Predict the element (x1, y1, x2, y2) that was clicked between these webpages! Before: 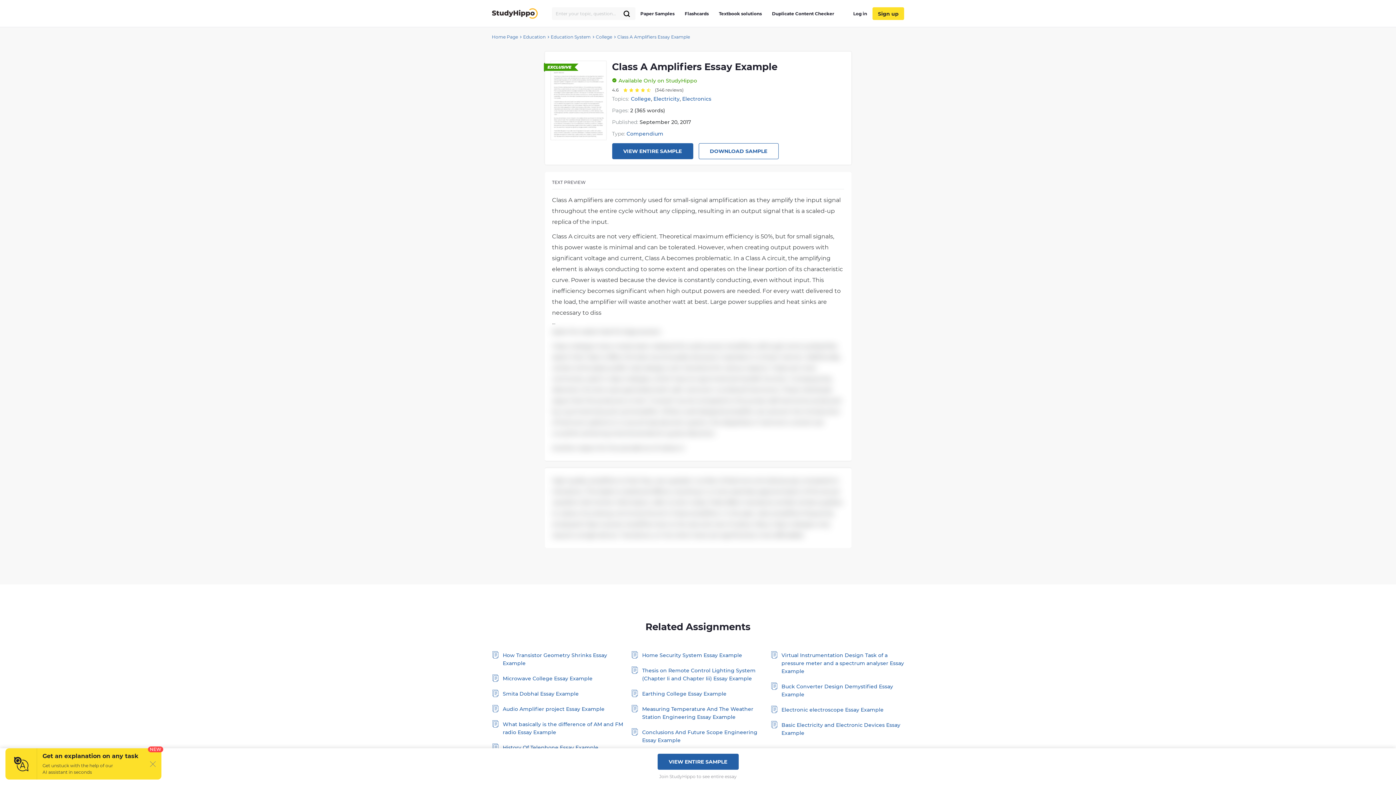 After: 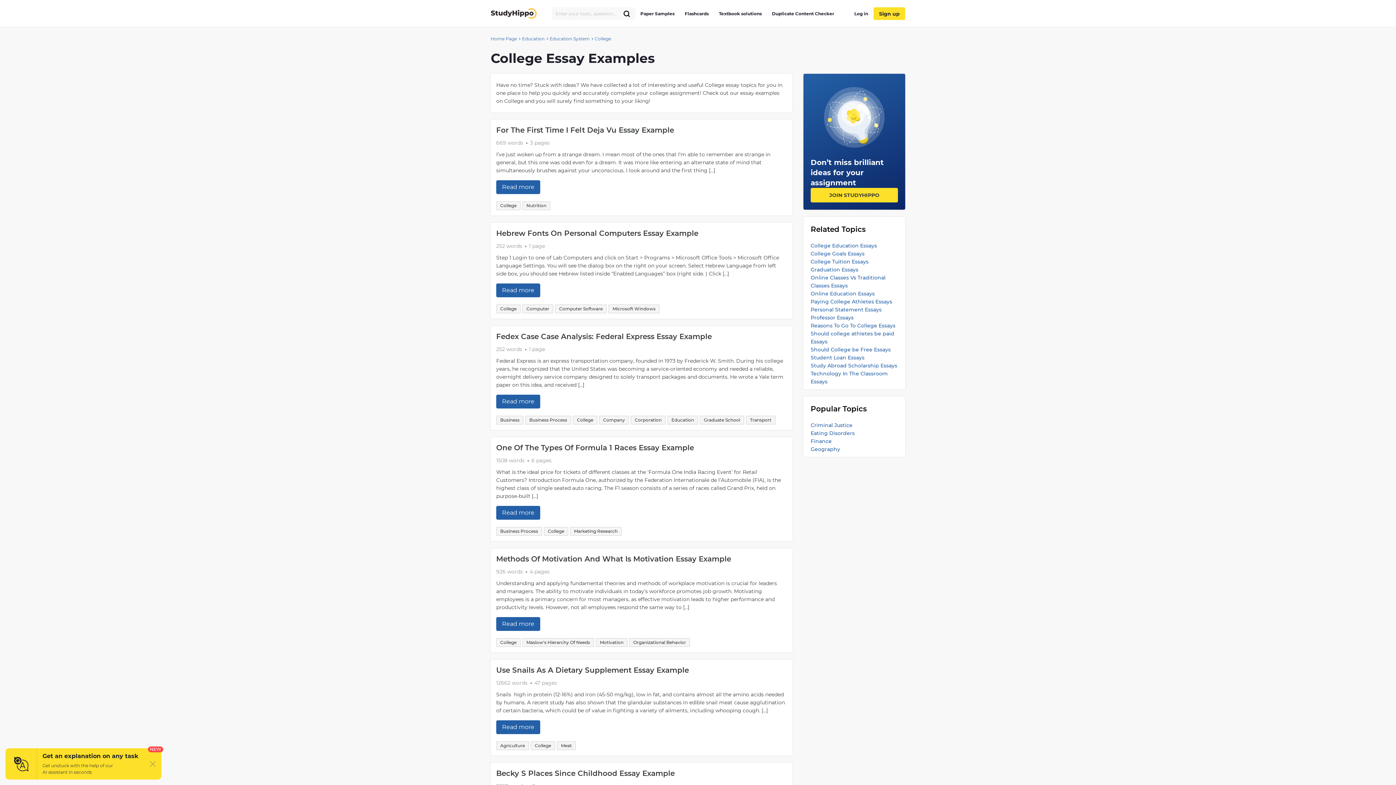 Action: label: College bbox: (596, 33, 612, 40)